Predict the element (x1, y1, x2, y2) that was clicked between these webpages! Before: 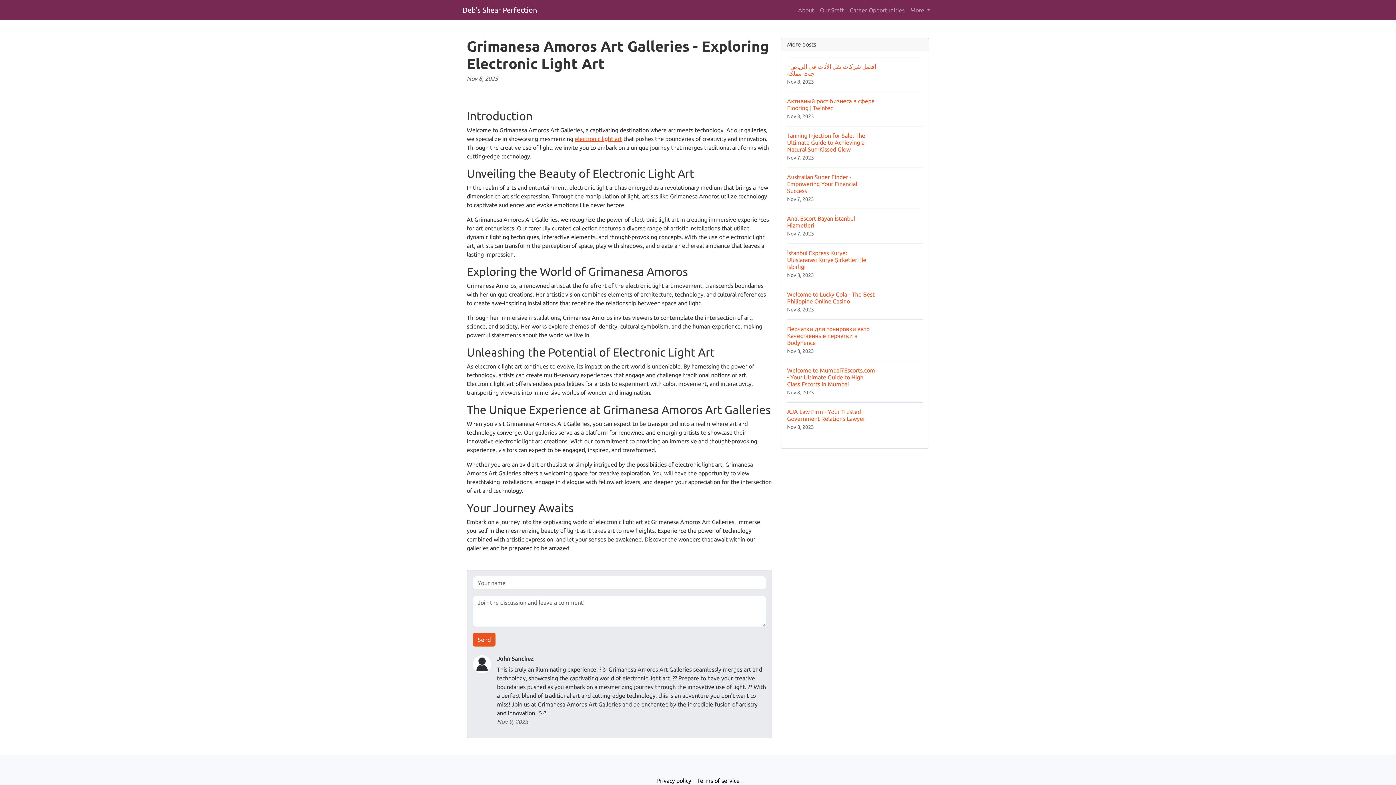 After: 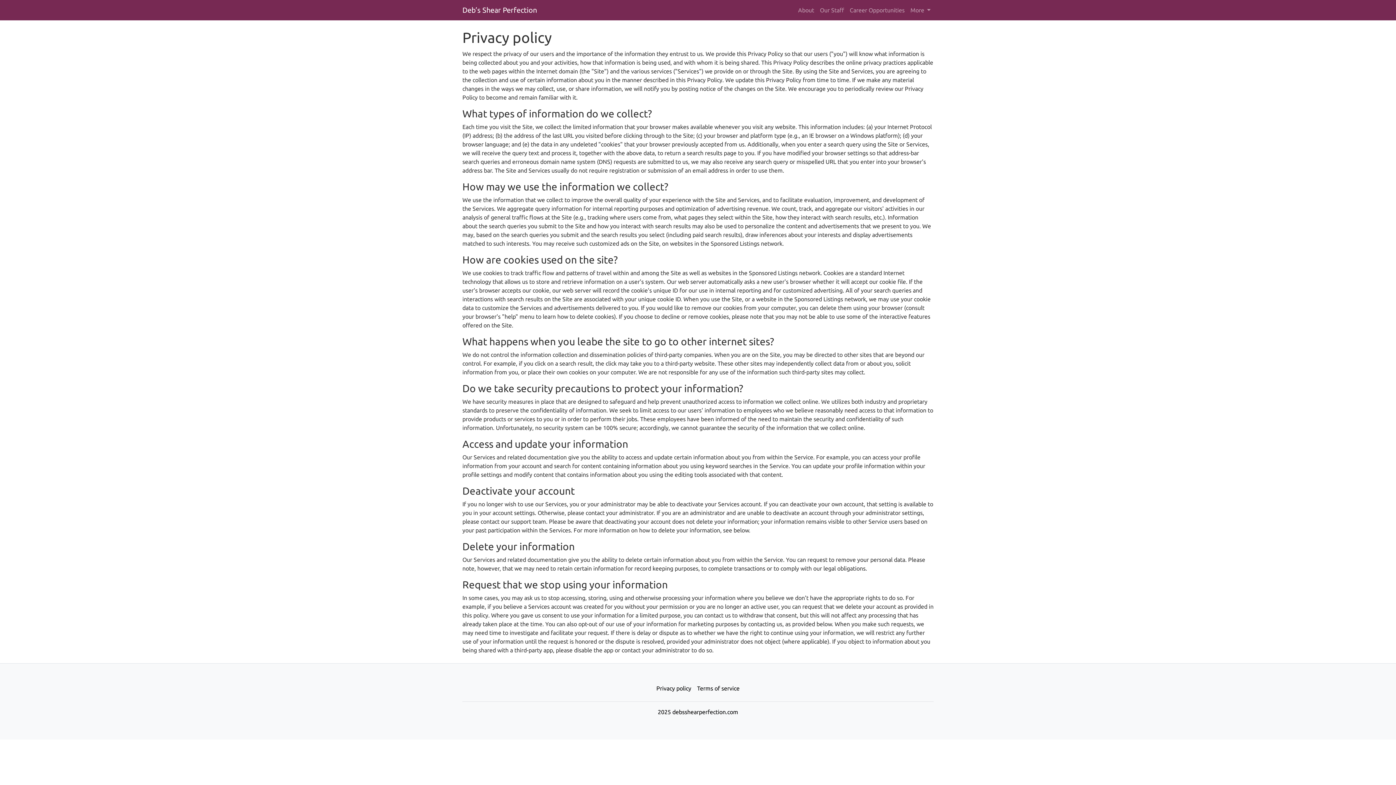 Action: bbox: (653, 773, 694, 788) label: Privacy policy